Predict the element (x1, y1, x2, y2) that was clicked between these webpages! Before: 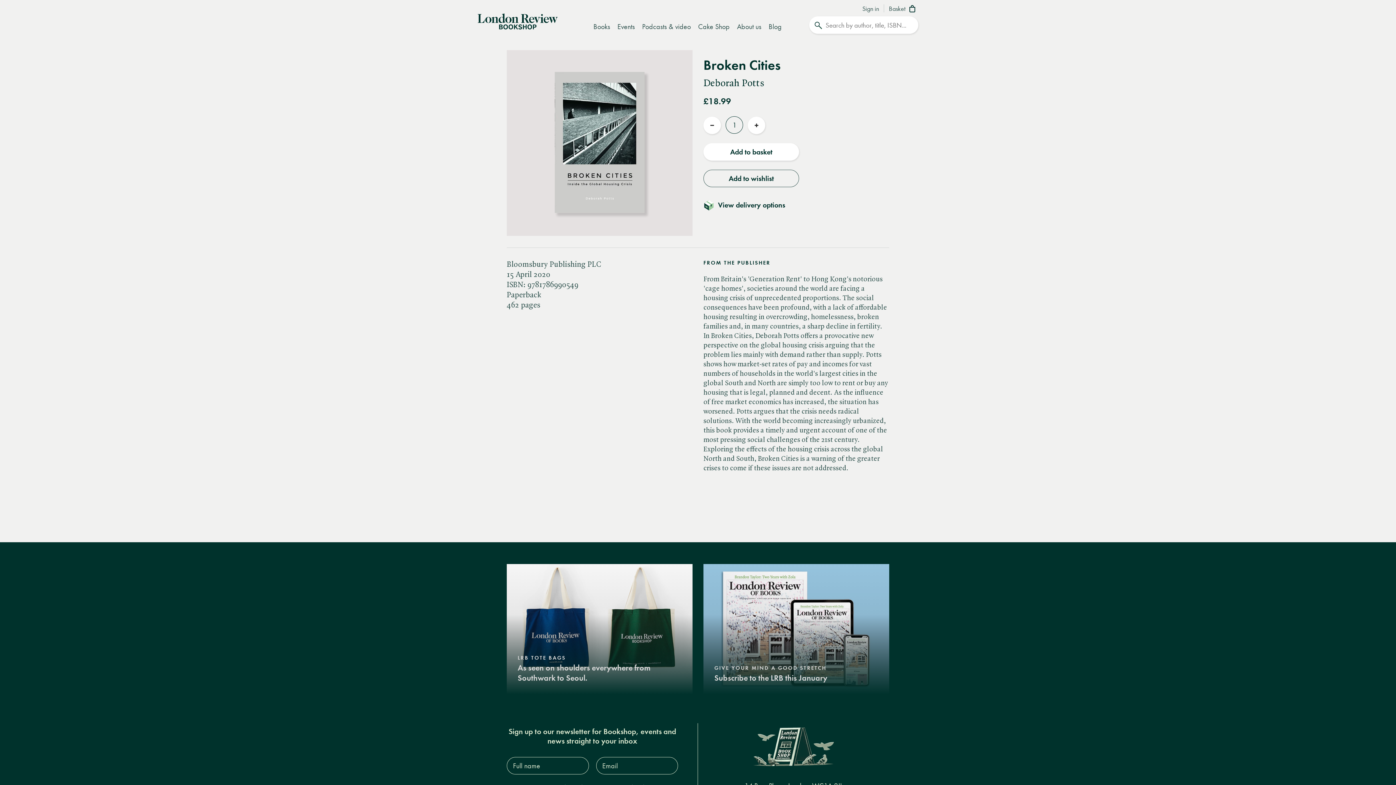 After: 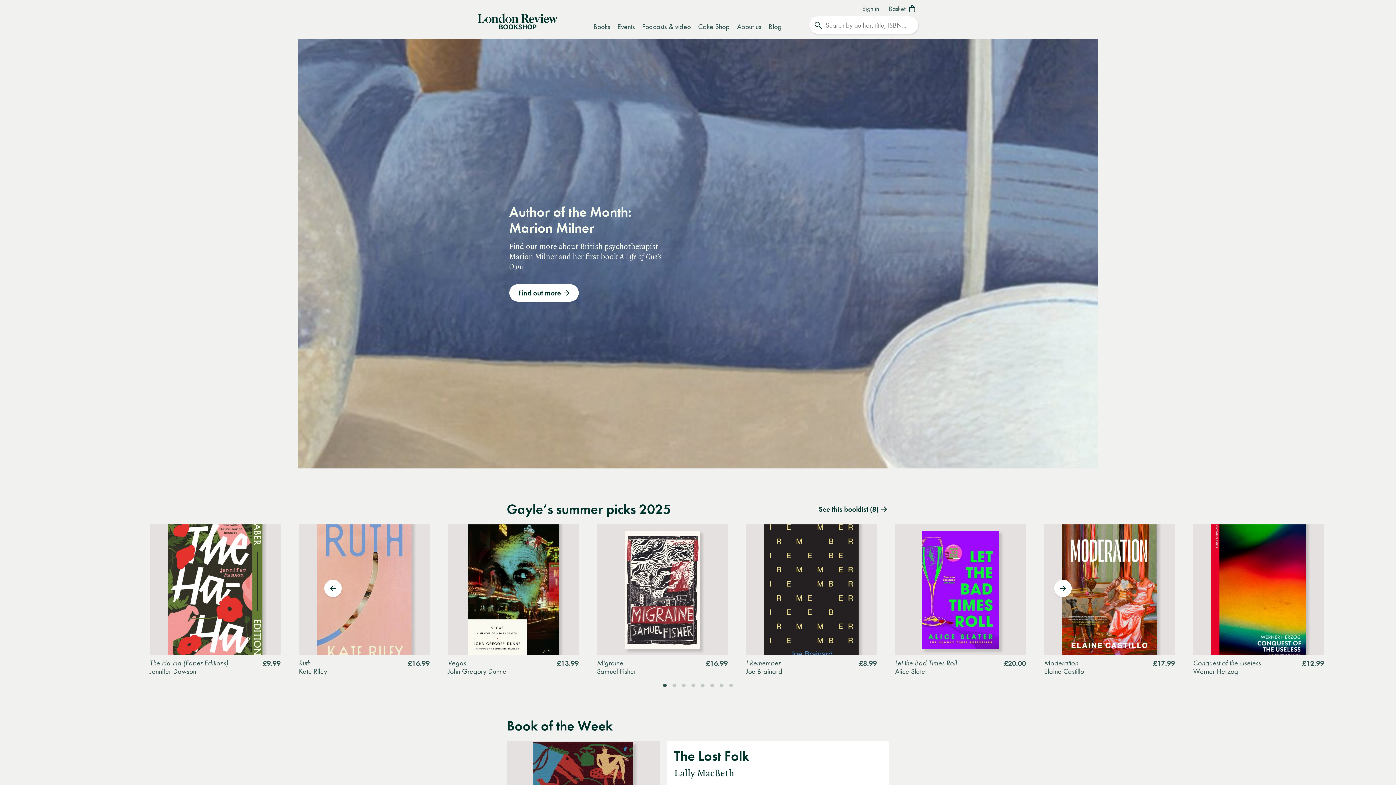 Action: label: Home bbox: (477, 17, 557, 24)